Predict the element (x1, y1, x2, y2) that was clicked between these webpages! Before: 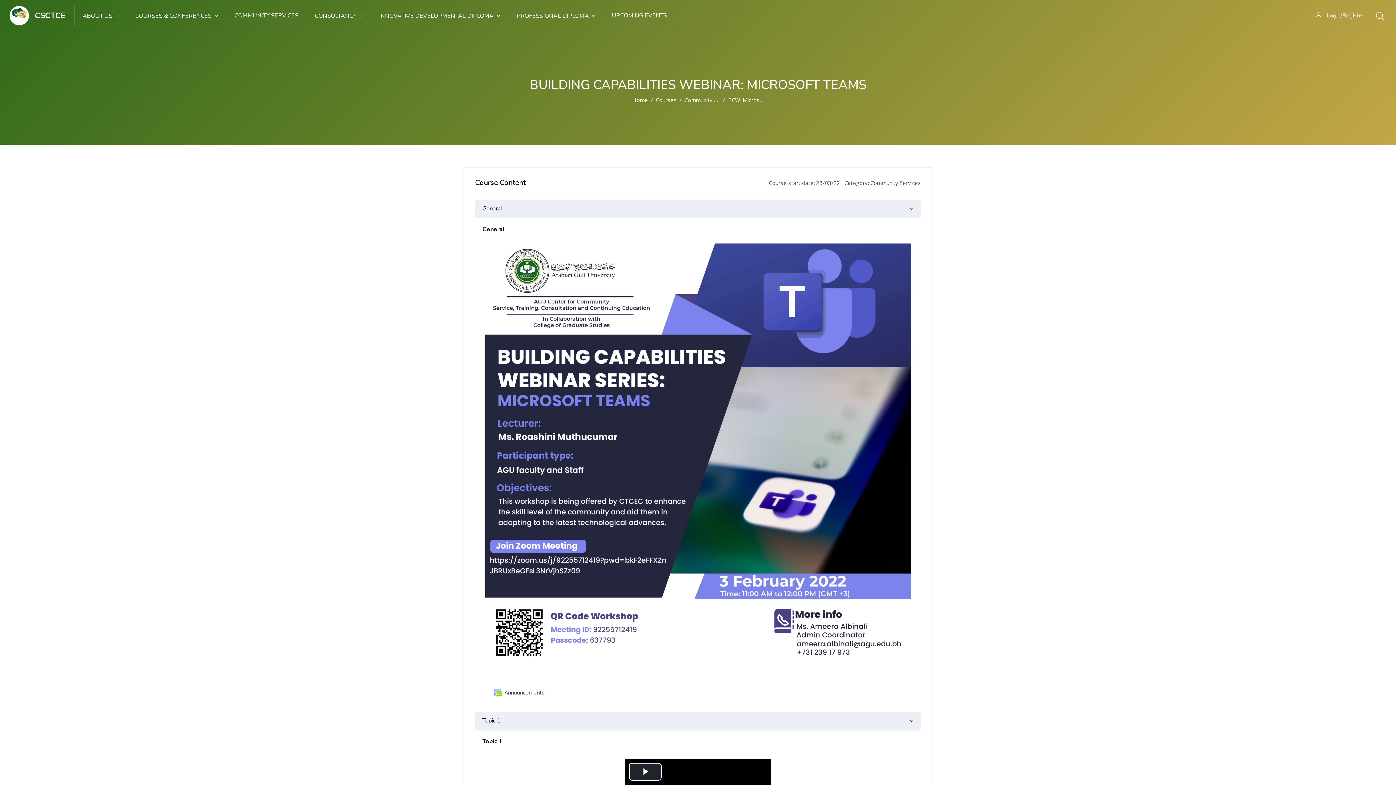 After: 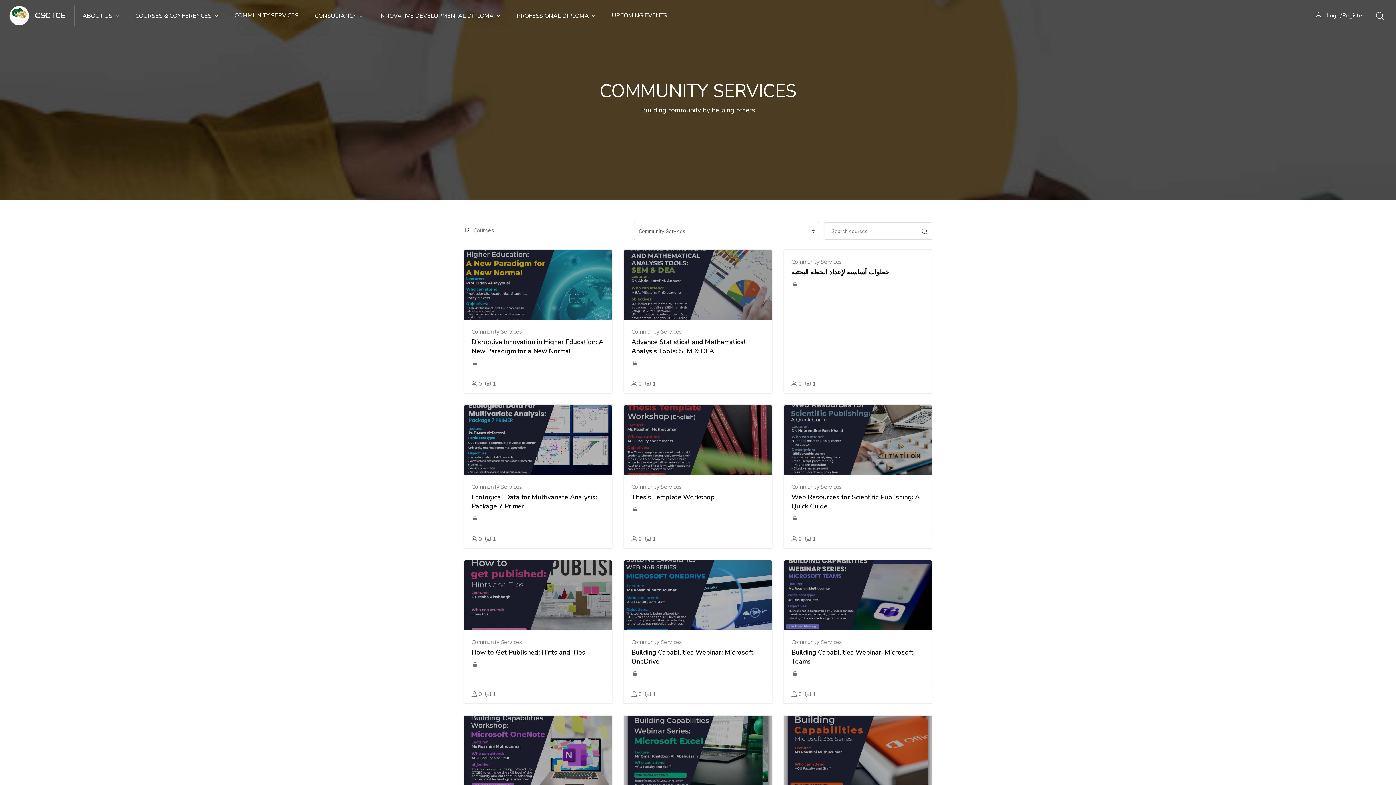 Action: label: COMMUNITY SERVICES bbox: (230, 0, 311, 31)